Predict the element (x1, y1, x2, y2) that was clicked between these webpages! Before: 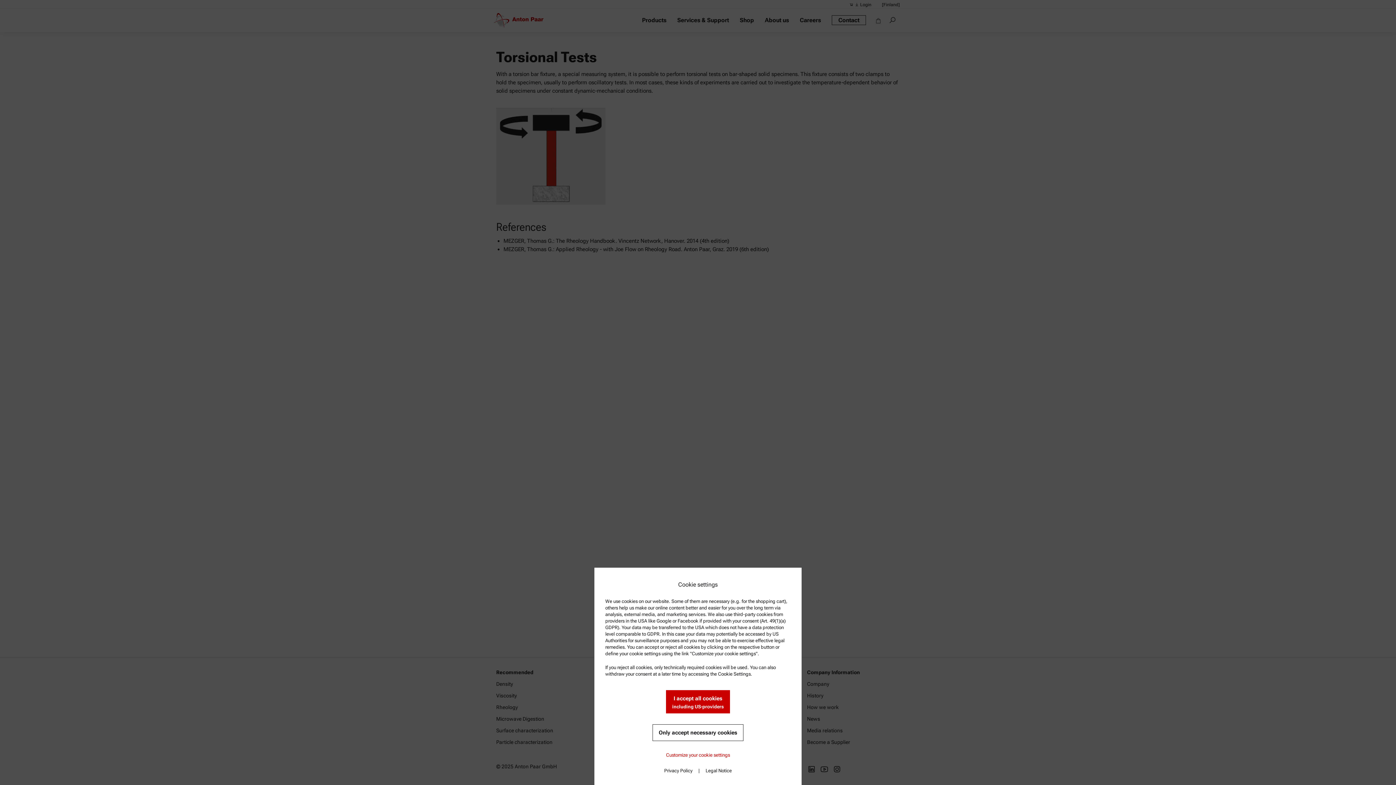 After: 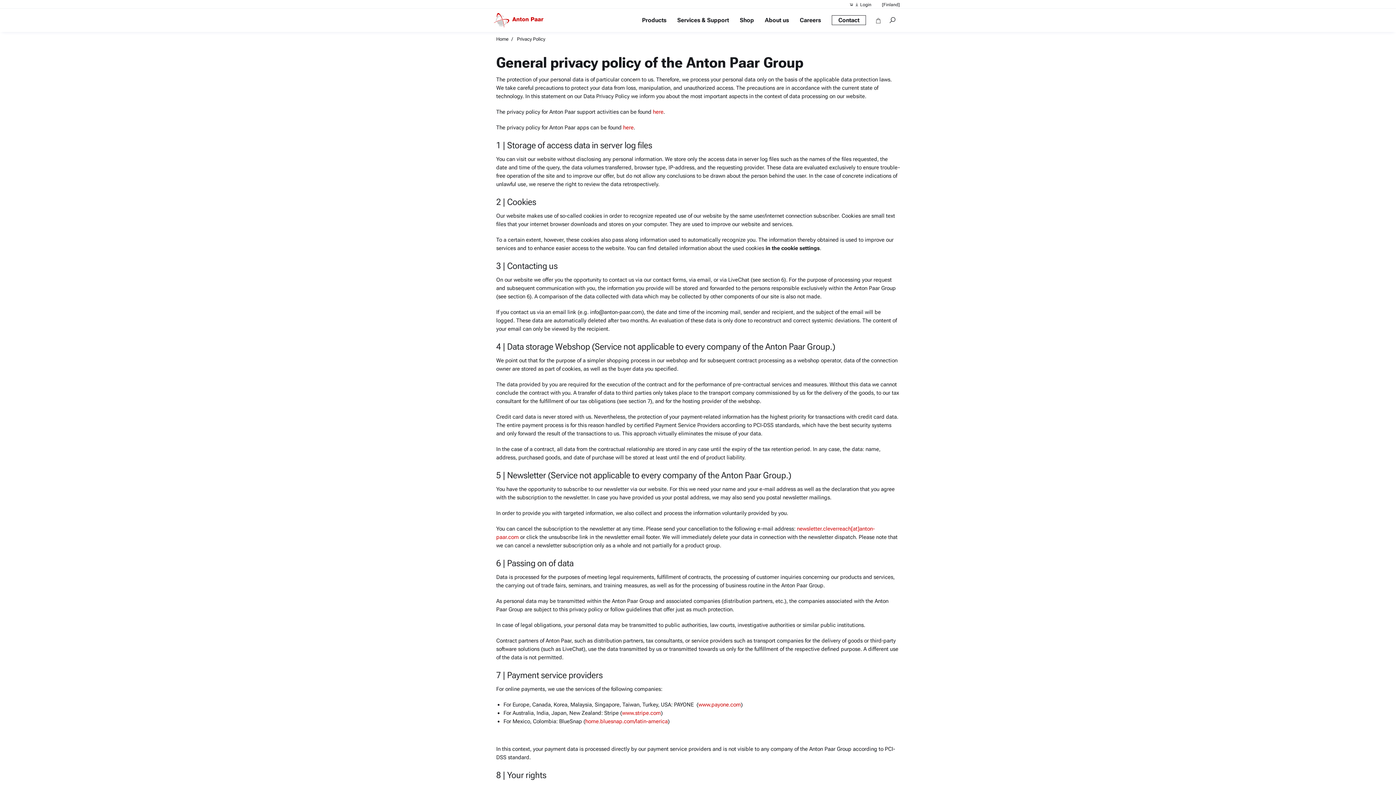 Action: bbox: (658, 762, 698, 779) label: Privacy Policy